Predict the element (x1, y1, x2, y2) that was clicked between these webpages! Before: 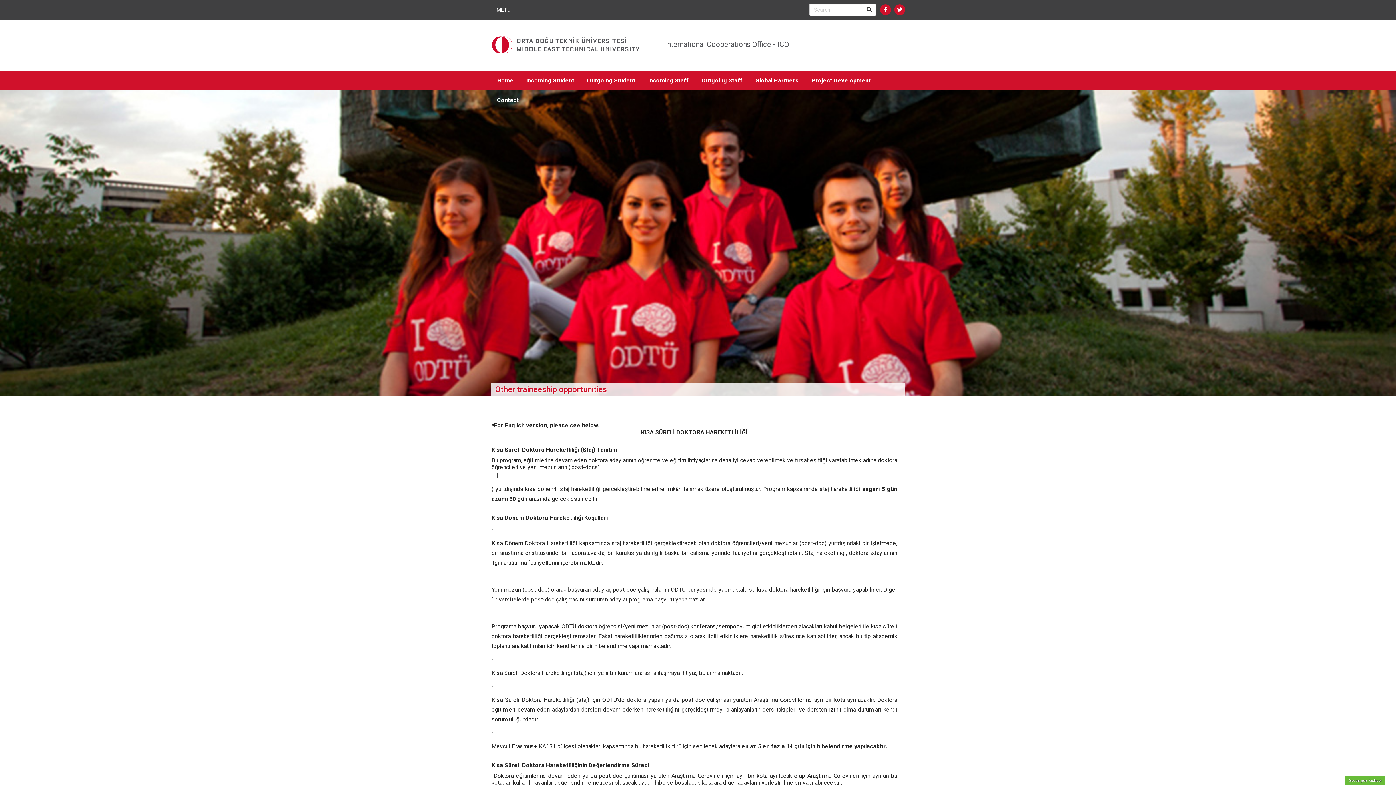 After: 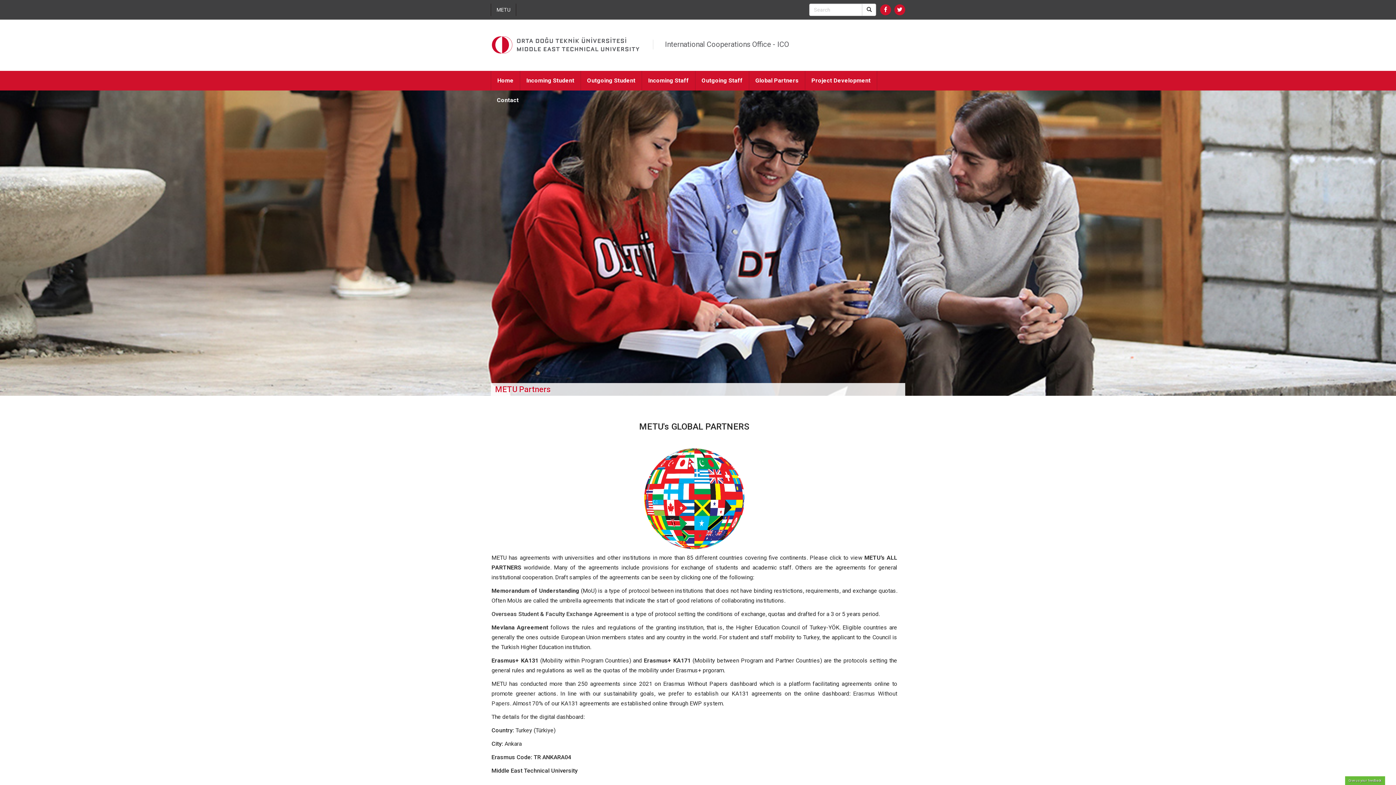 Action: bbox: (755, 75, 799, 85) label: Global Partners